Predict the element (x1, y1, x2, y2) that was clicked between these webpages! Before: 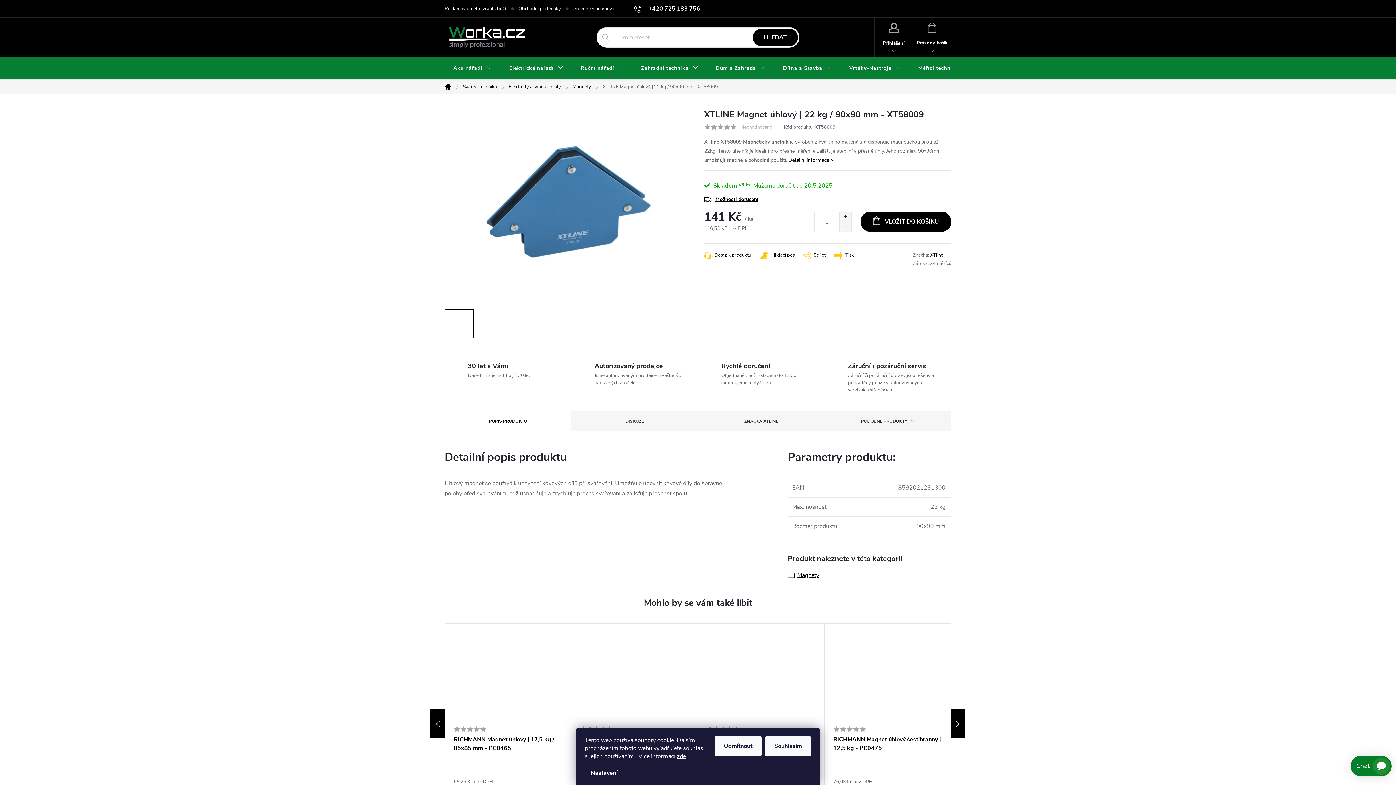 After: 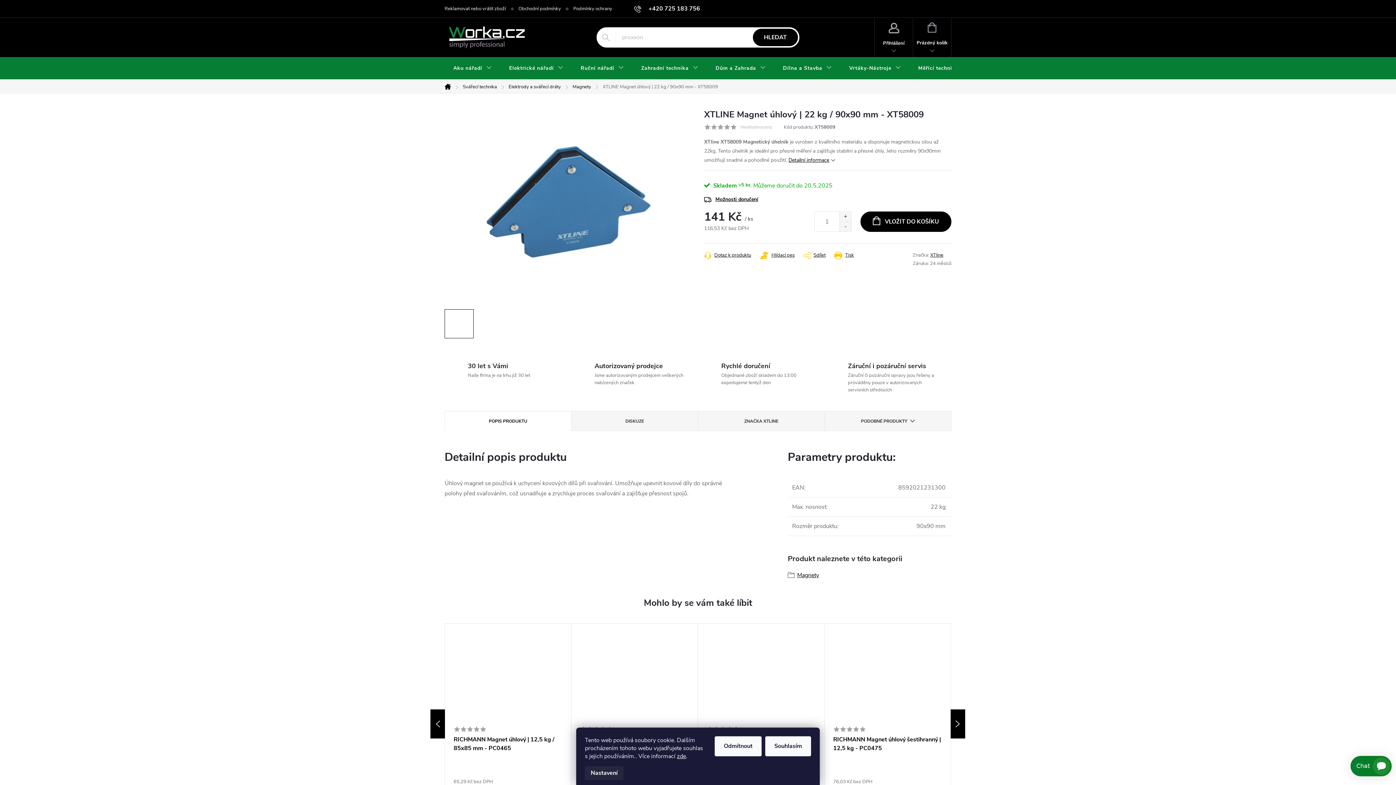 Action: label: Nastavení bbox: (585, 766, 623, 780)